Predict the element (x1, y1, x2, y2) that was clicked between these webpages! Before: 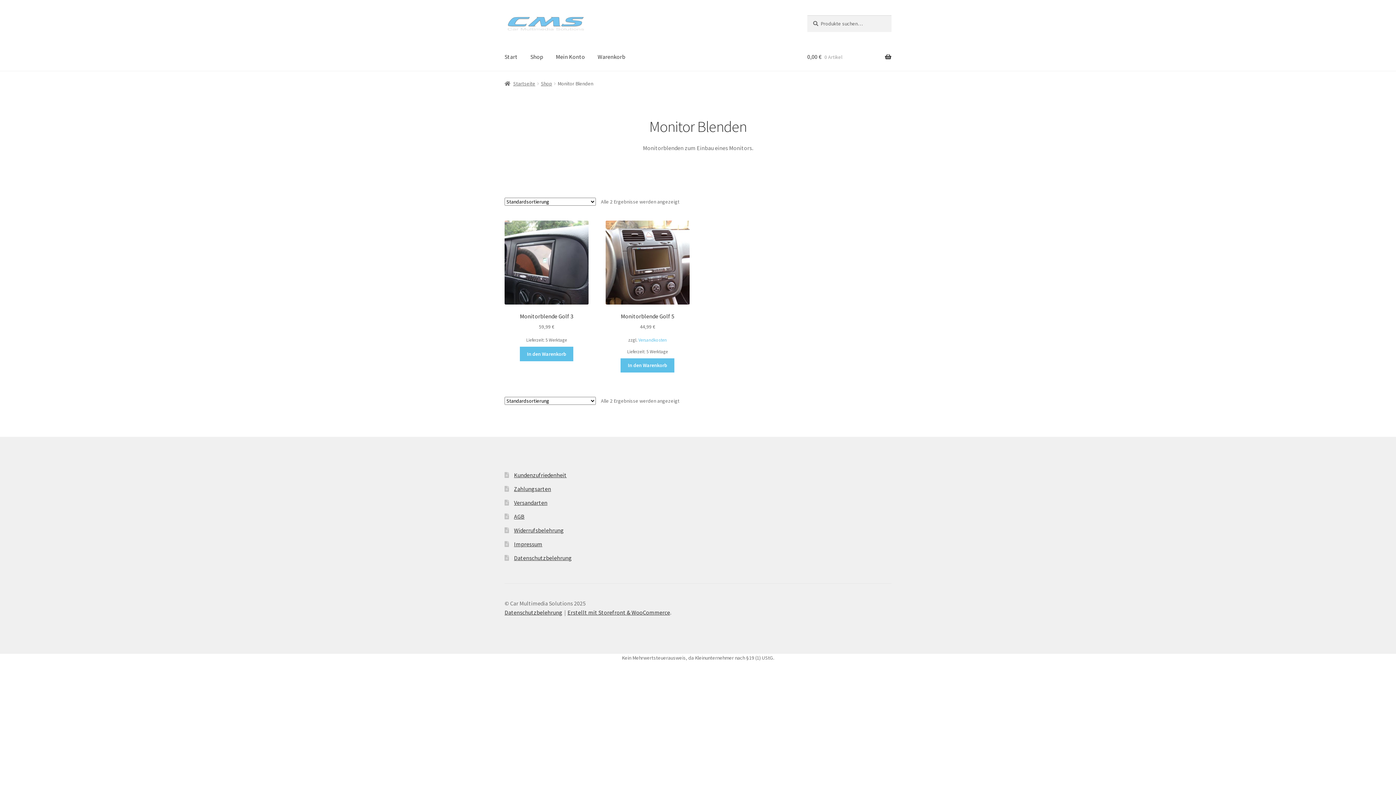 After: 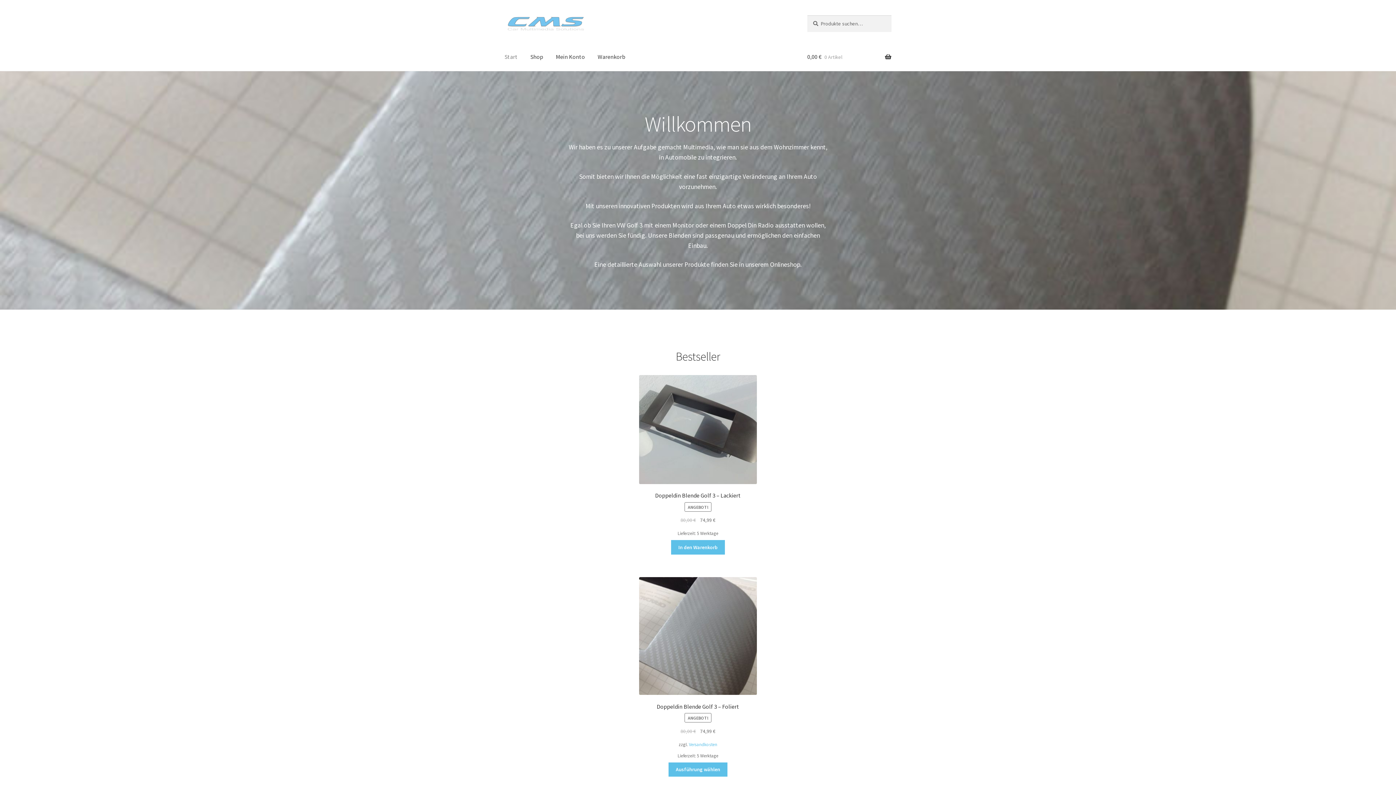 Action: bbox: (504, 15, 790, 34)